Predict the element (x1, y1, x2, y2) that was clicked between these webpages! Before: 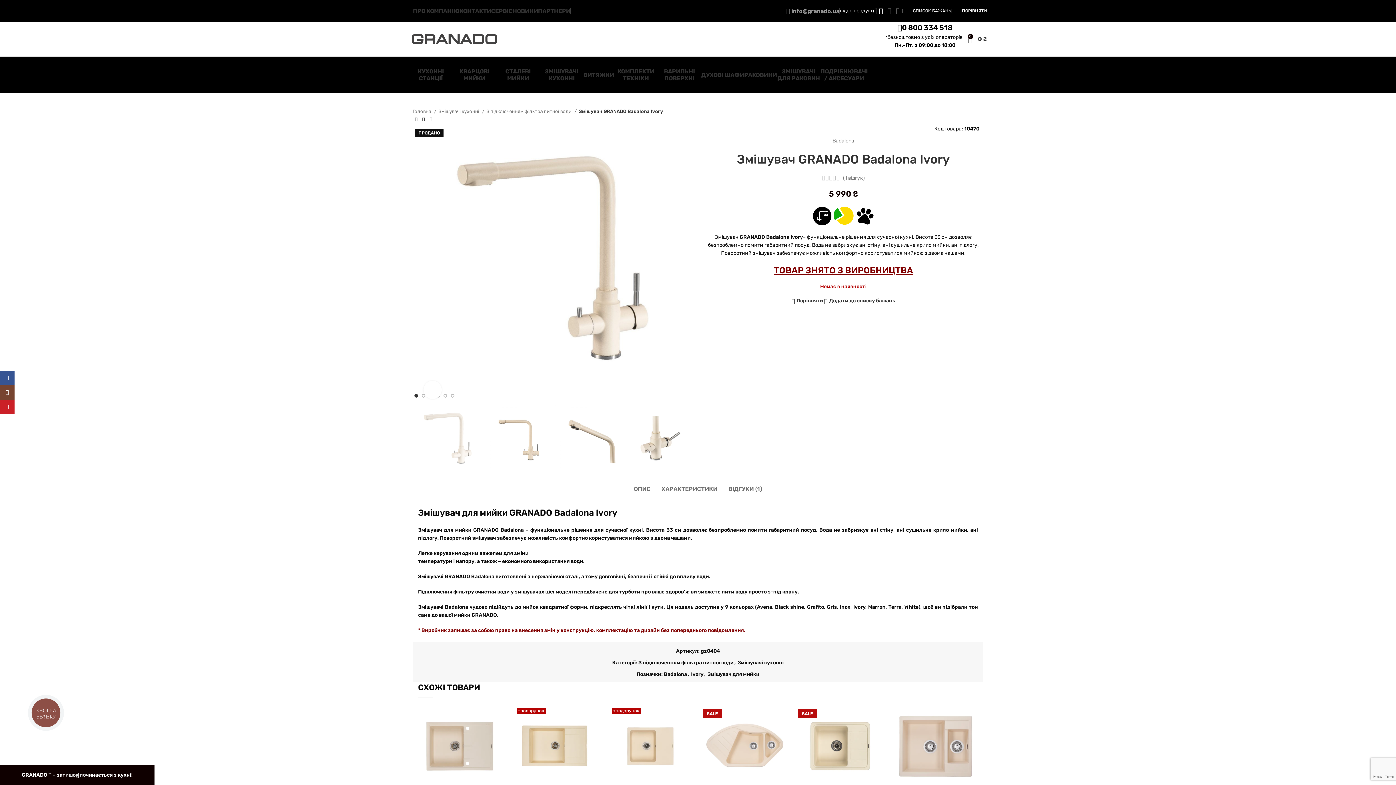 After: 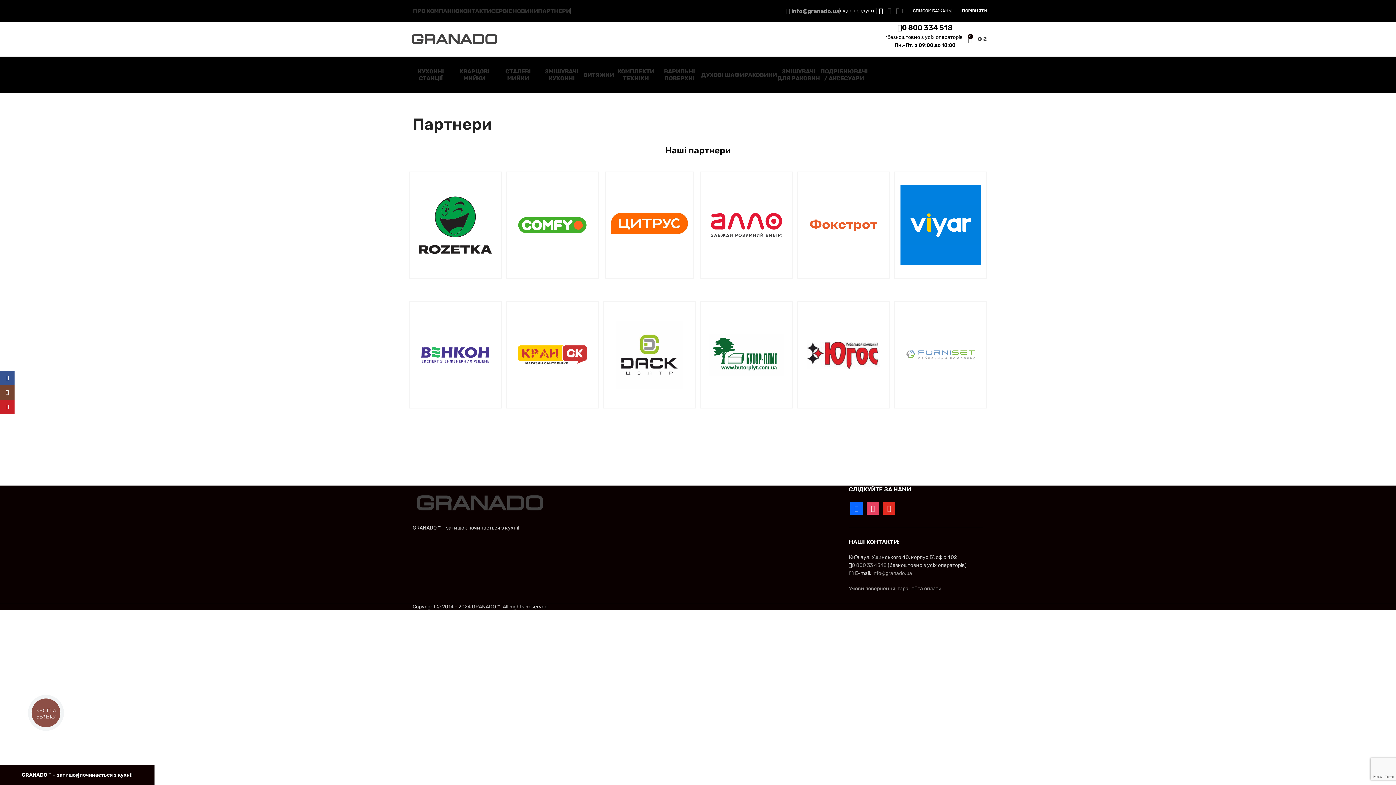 Action: label: ПАРТНЕРИ bbox: (538, 3, 570, 18)